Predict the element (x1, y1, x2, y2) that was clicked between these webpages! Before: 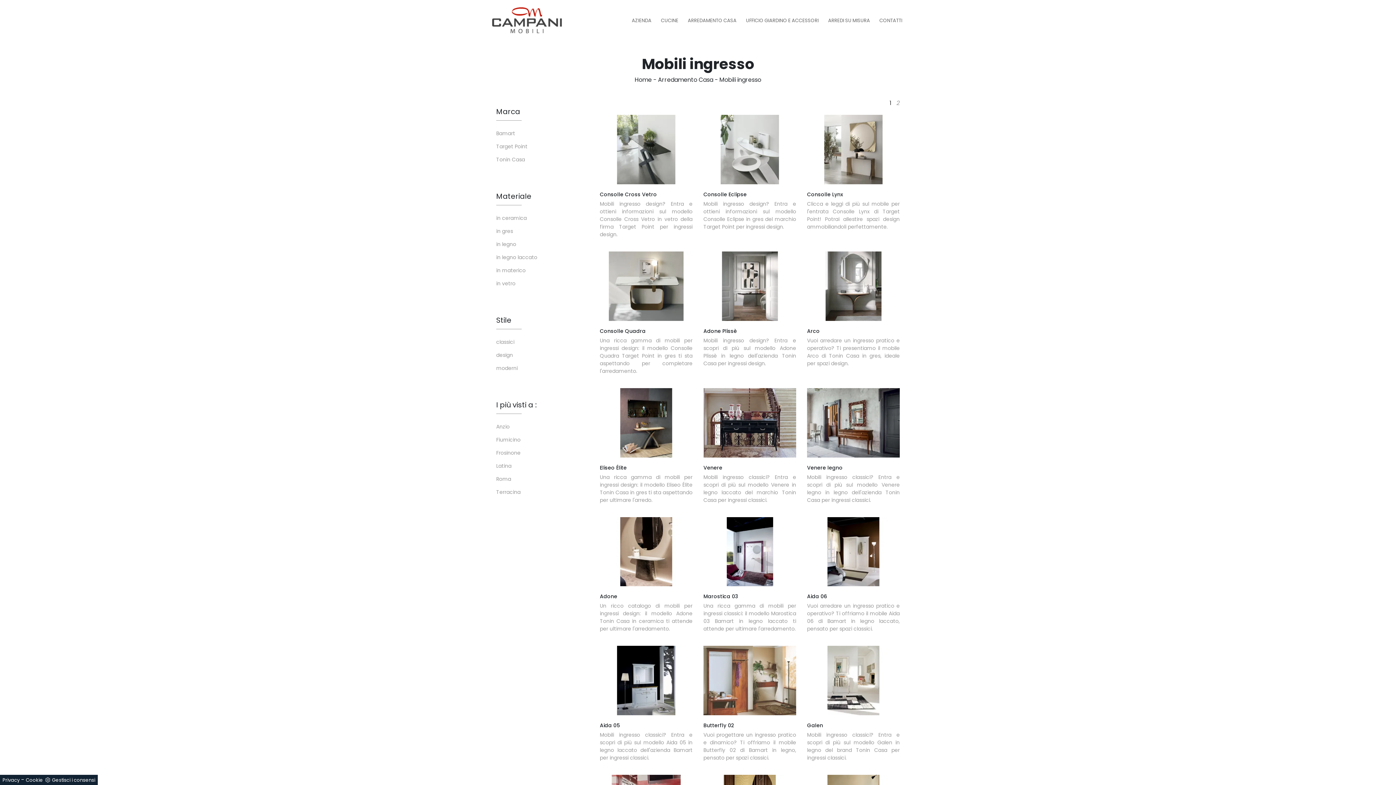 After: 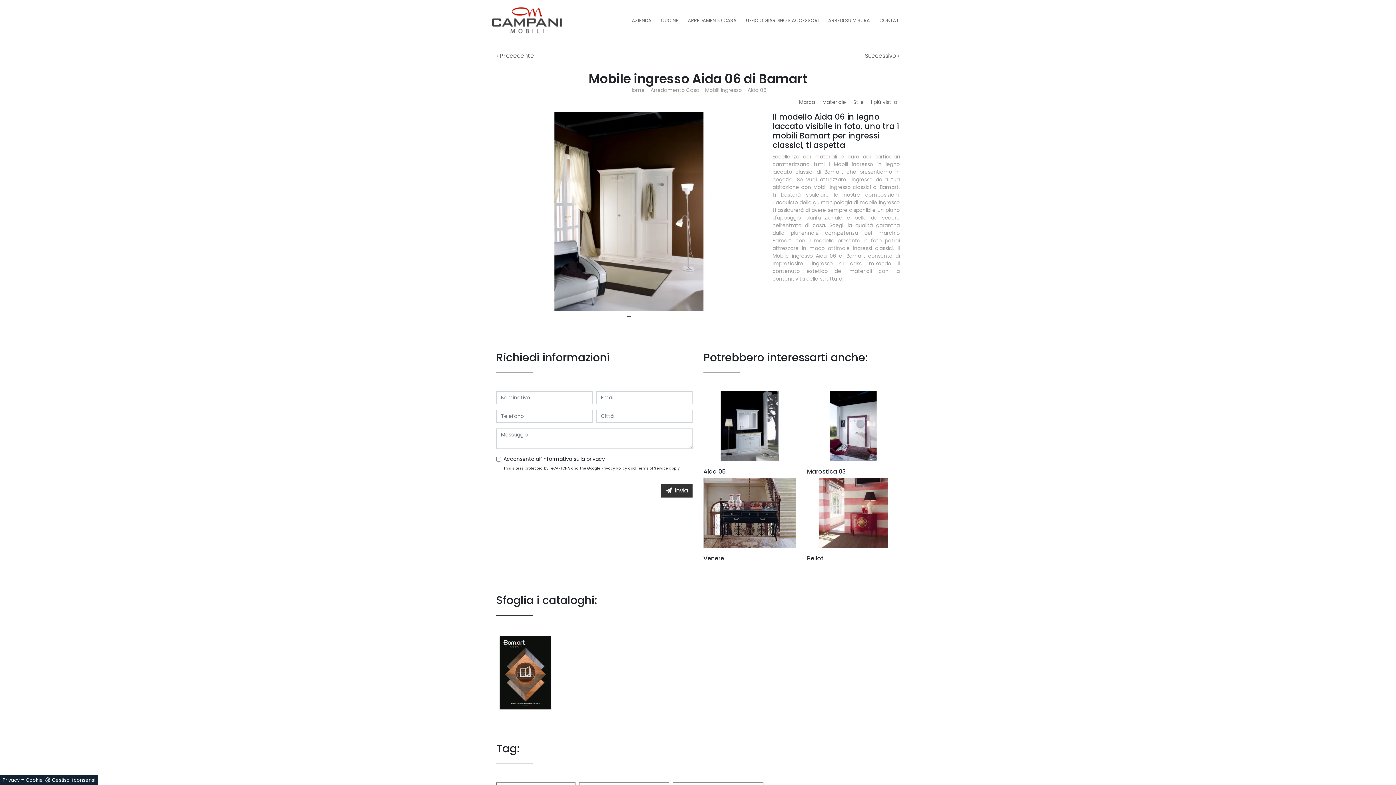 Action: label: Aida 06 bbox: (807, 593, 899, 599)